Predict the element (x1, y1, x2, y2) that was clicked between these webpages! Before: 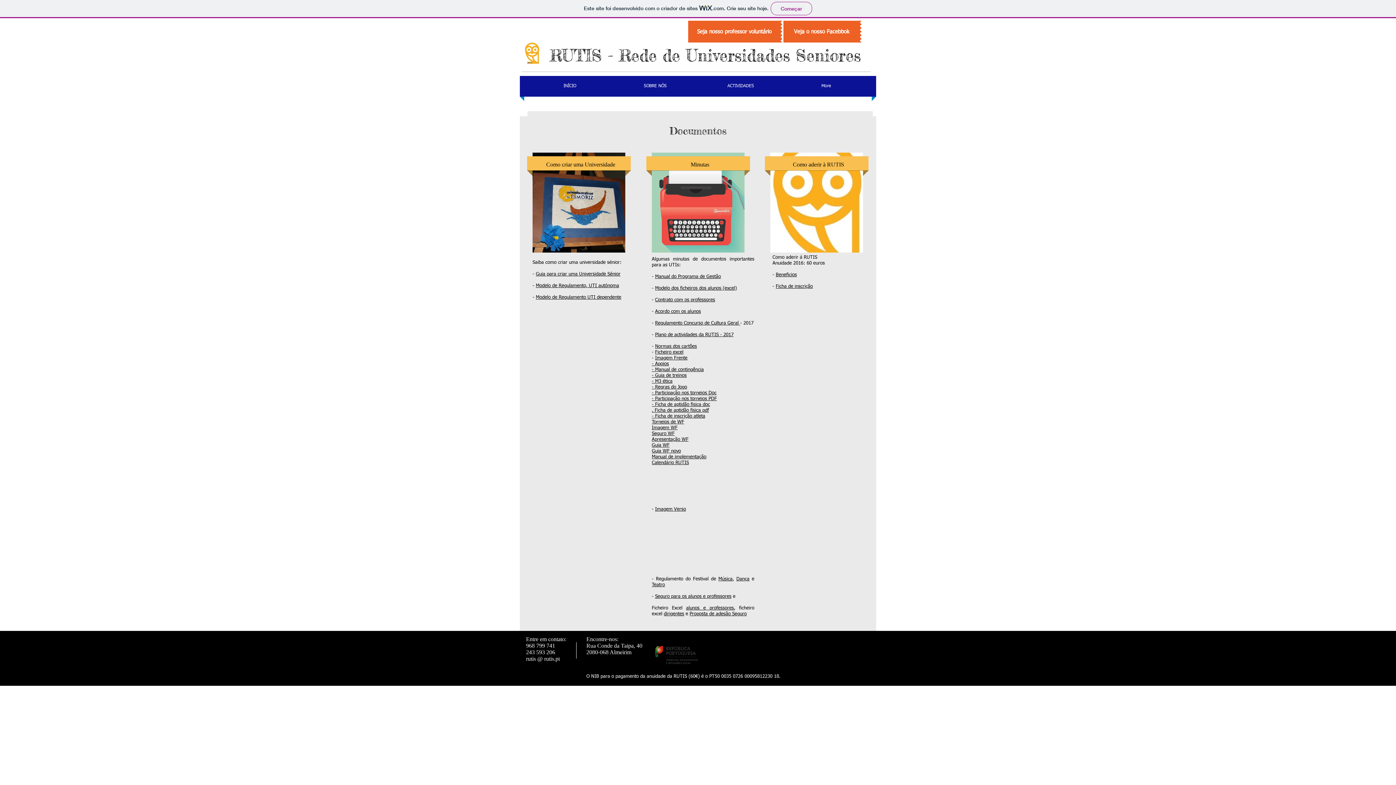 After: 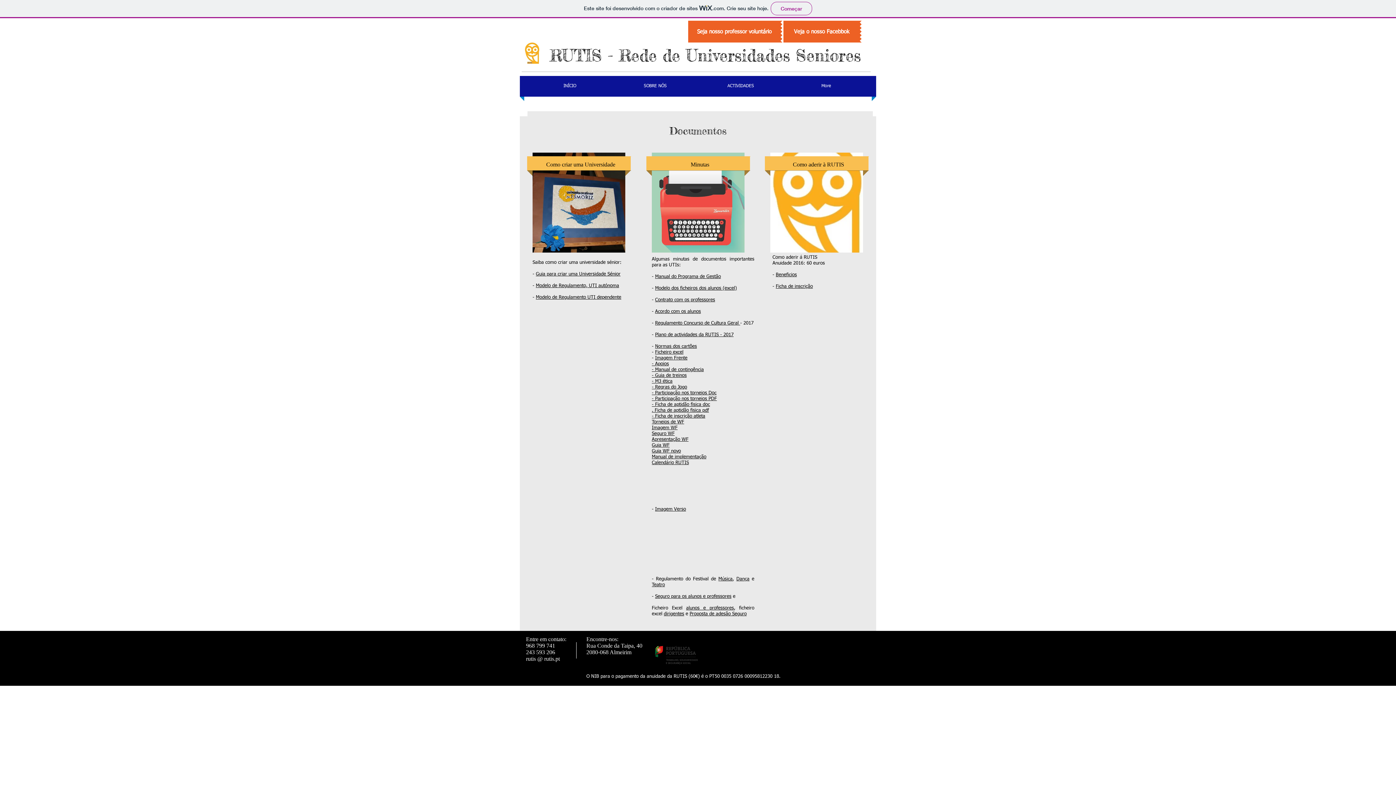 Action: label: Participação nos torneios Doc bbox: (655, 390, 716, 395)